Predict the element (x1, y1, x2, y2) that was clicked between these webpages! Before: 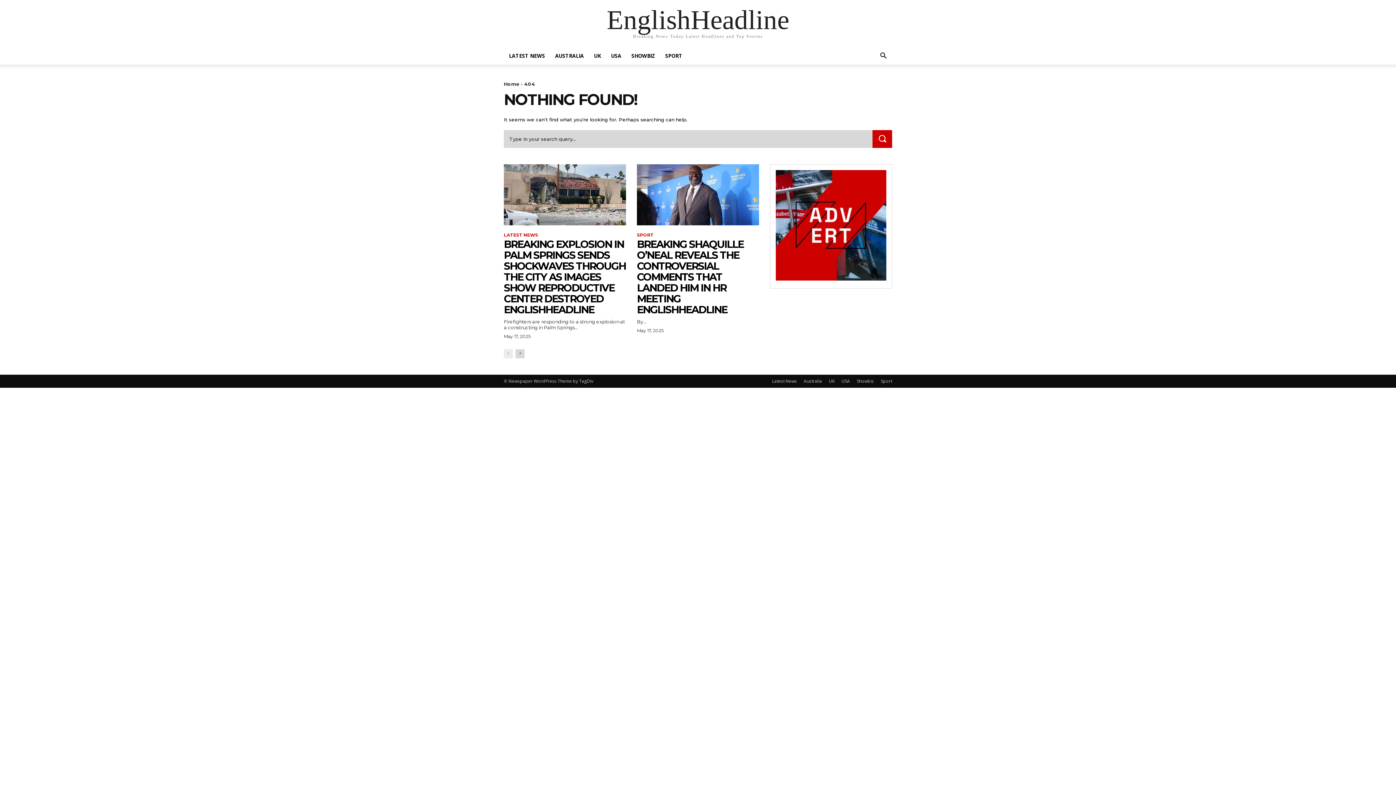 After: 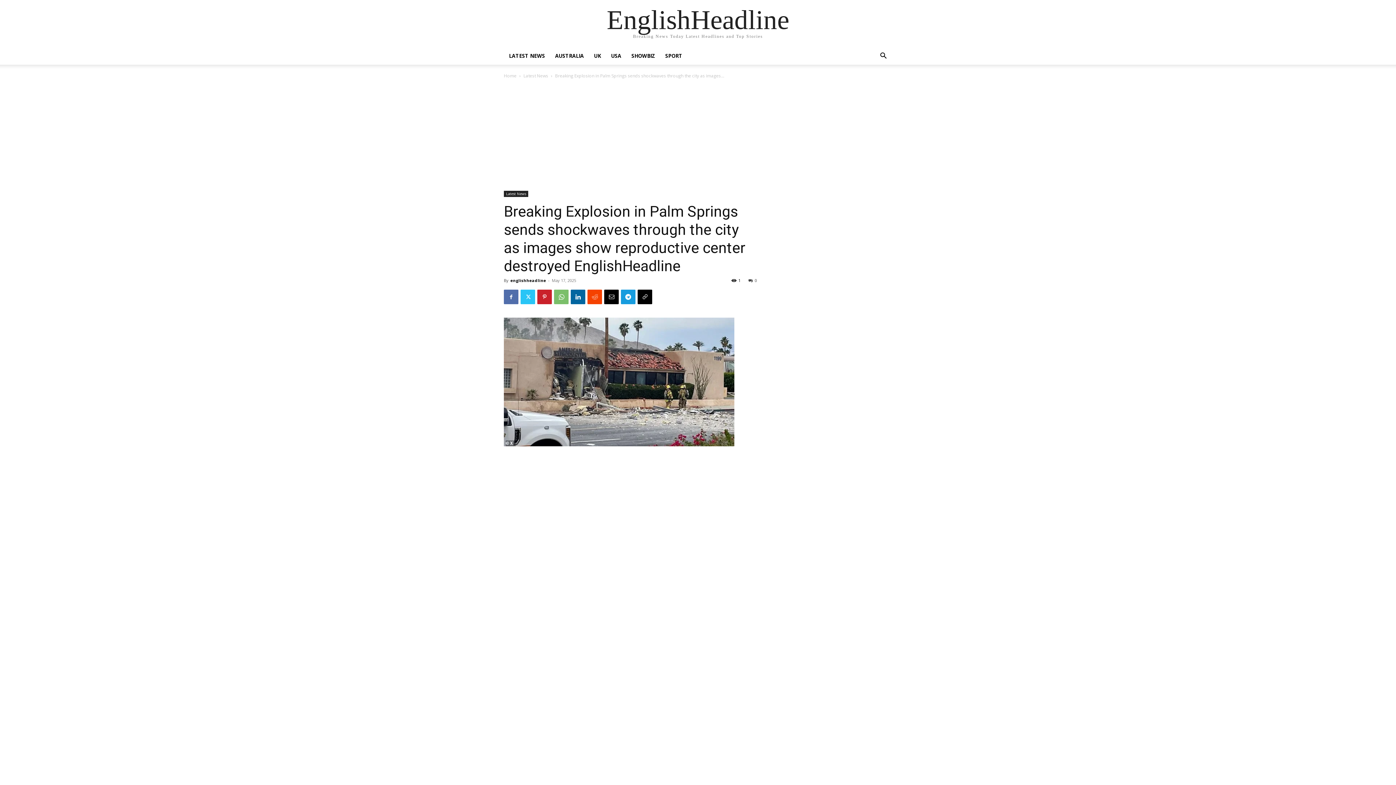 Action: bbox: (504, 164, 626, 225)